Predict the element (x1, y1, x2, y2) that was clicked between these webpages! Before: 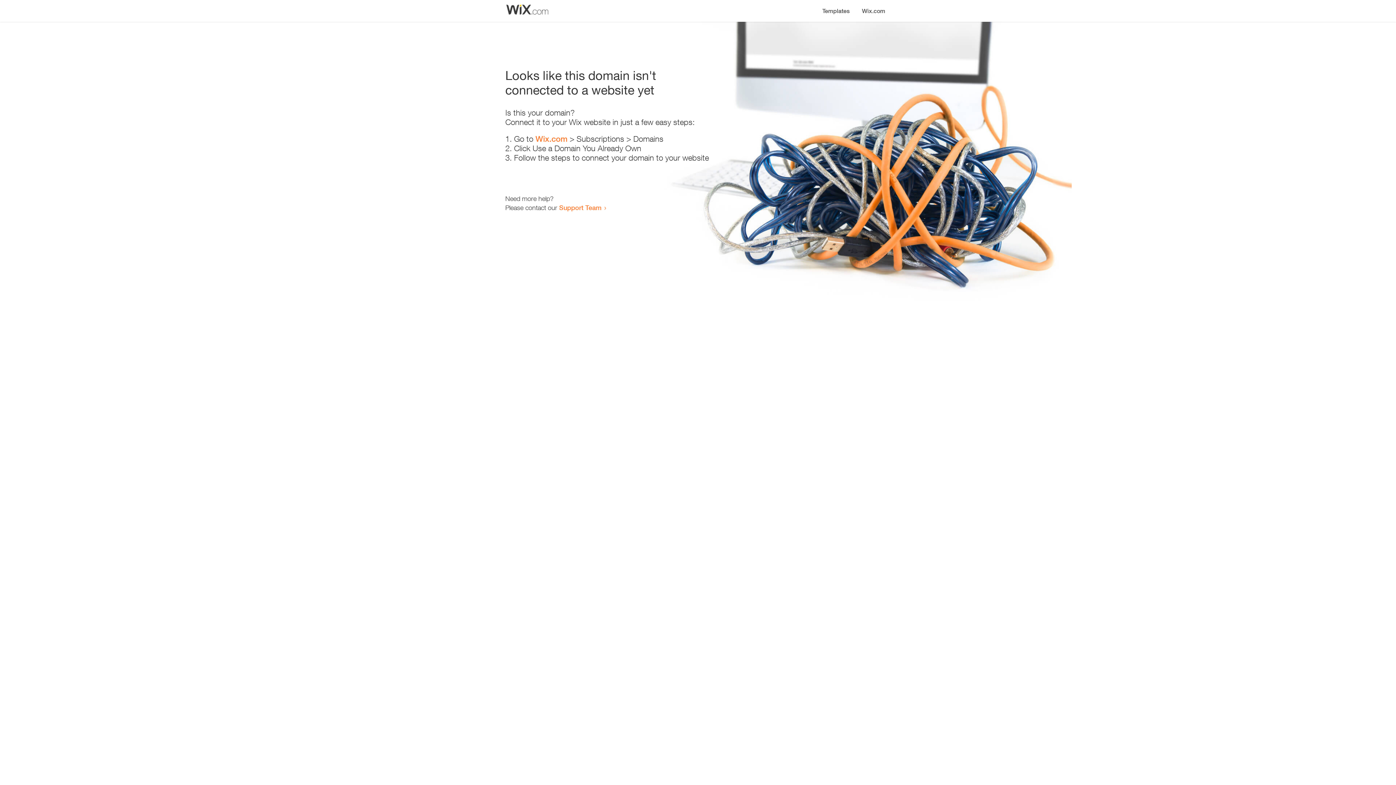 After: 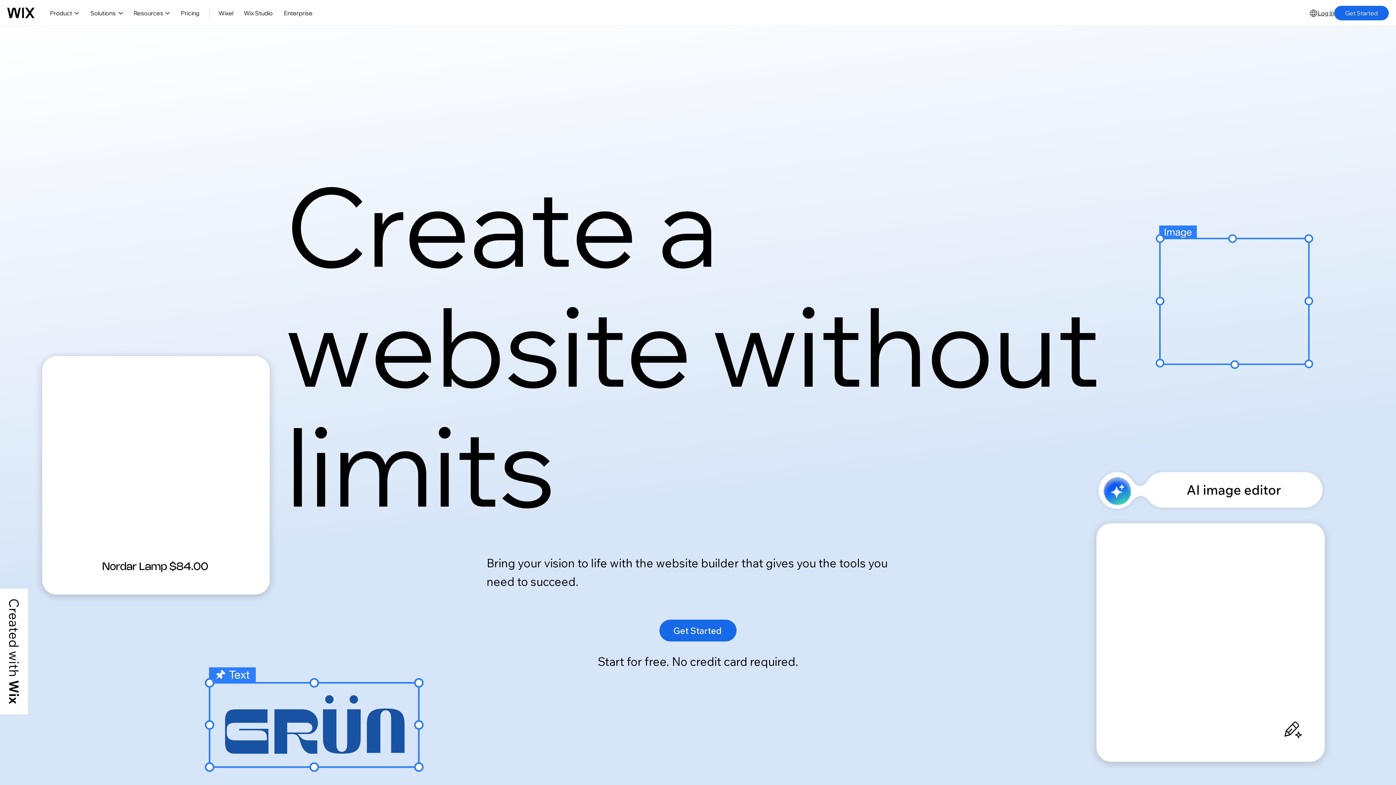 Action: label: Wix.com bbox: (535, 134, 567, 143)